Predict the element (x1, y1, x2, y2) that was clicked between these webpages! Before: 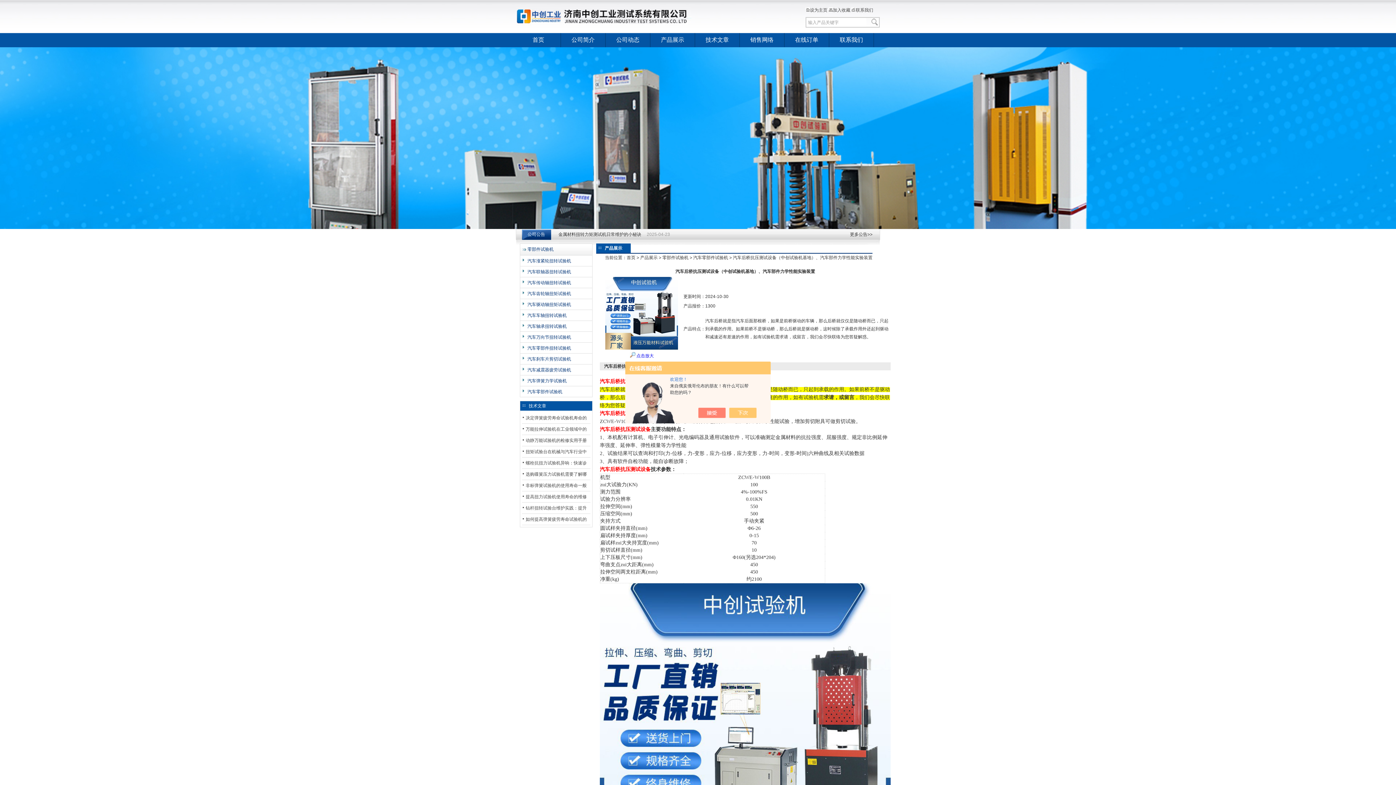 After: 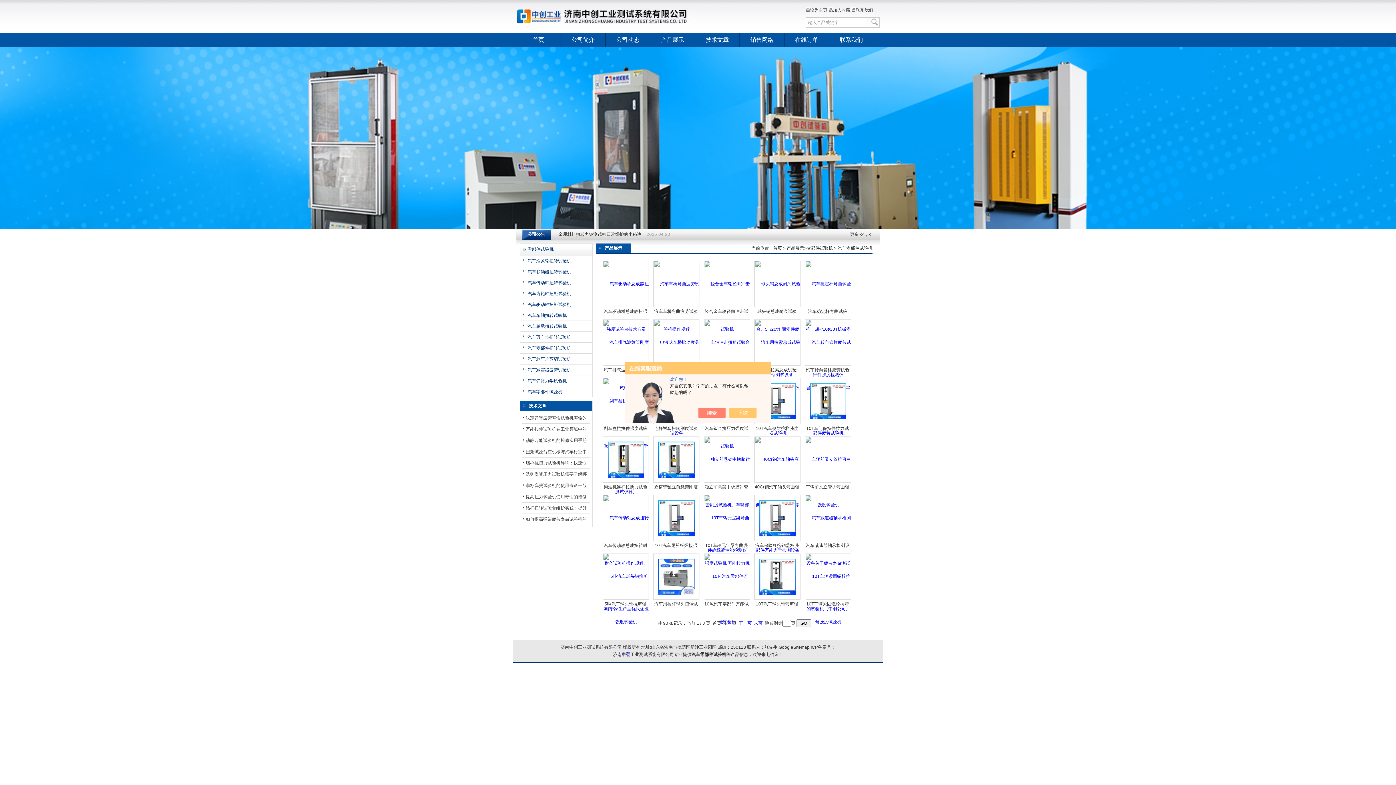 Action: bbox: (693, 255, 728, 260) label: 汽车零部件试验机